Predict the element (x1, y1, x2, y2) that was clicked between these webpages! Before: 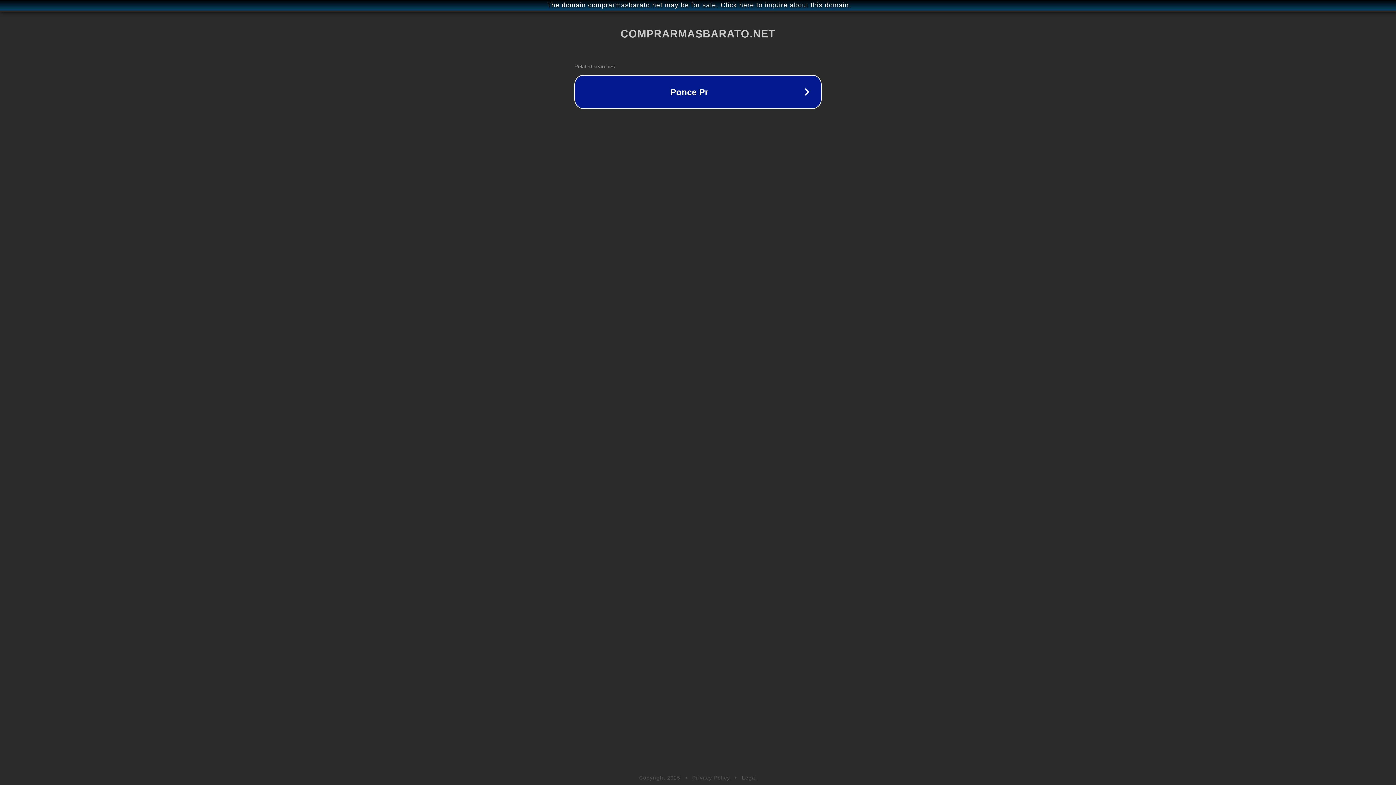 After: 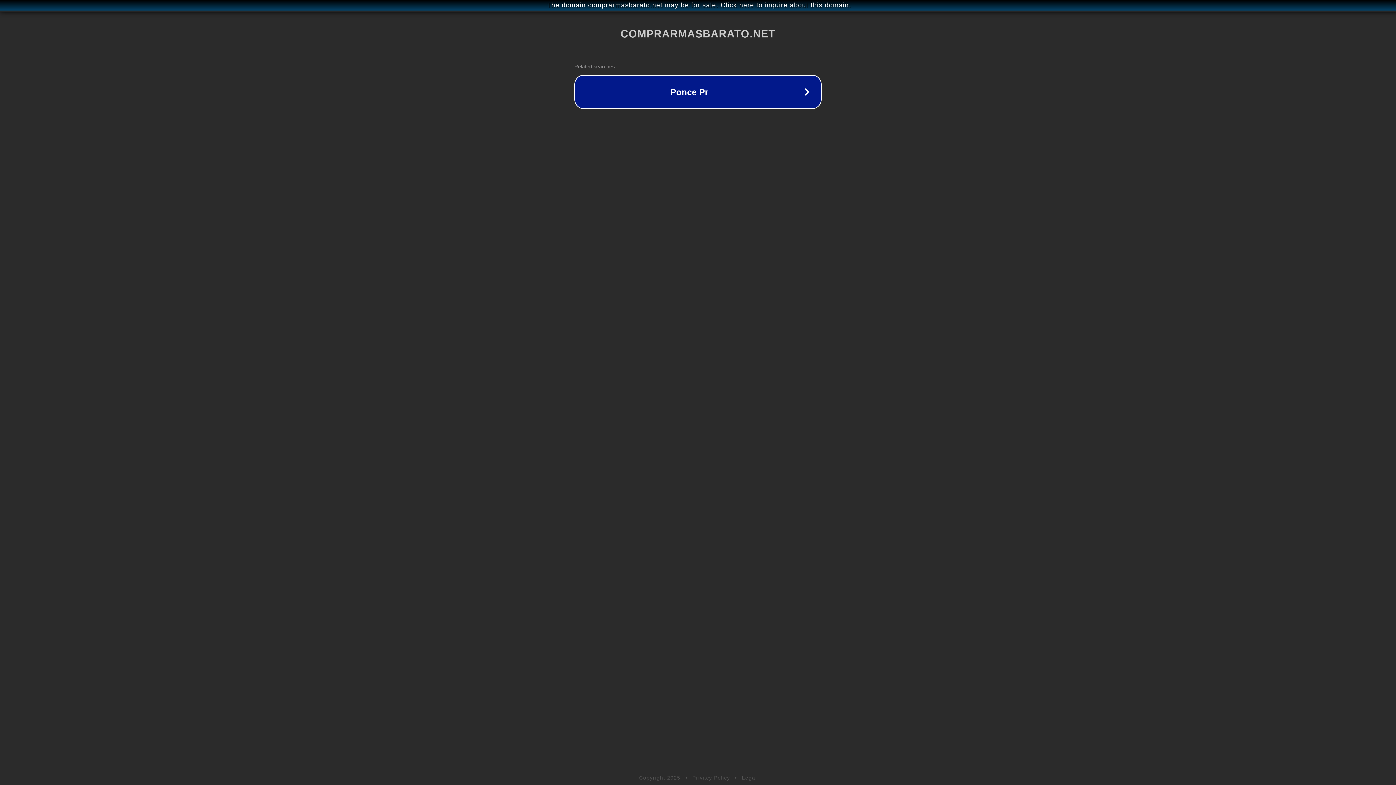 Action: bbox: (742, 775, 757, 781) label: Legal